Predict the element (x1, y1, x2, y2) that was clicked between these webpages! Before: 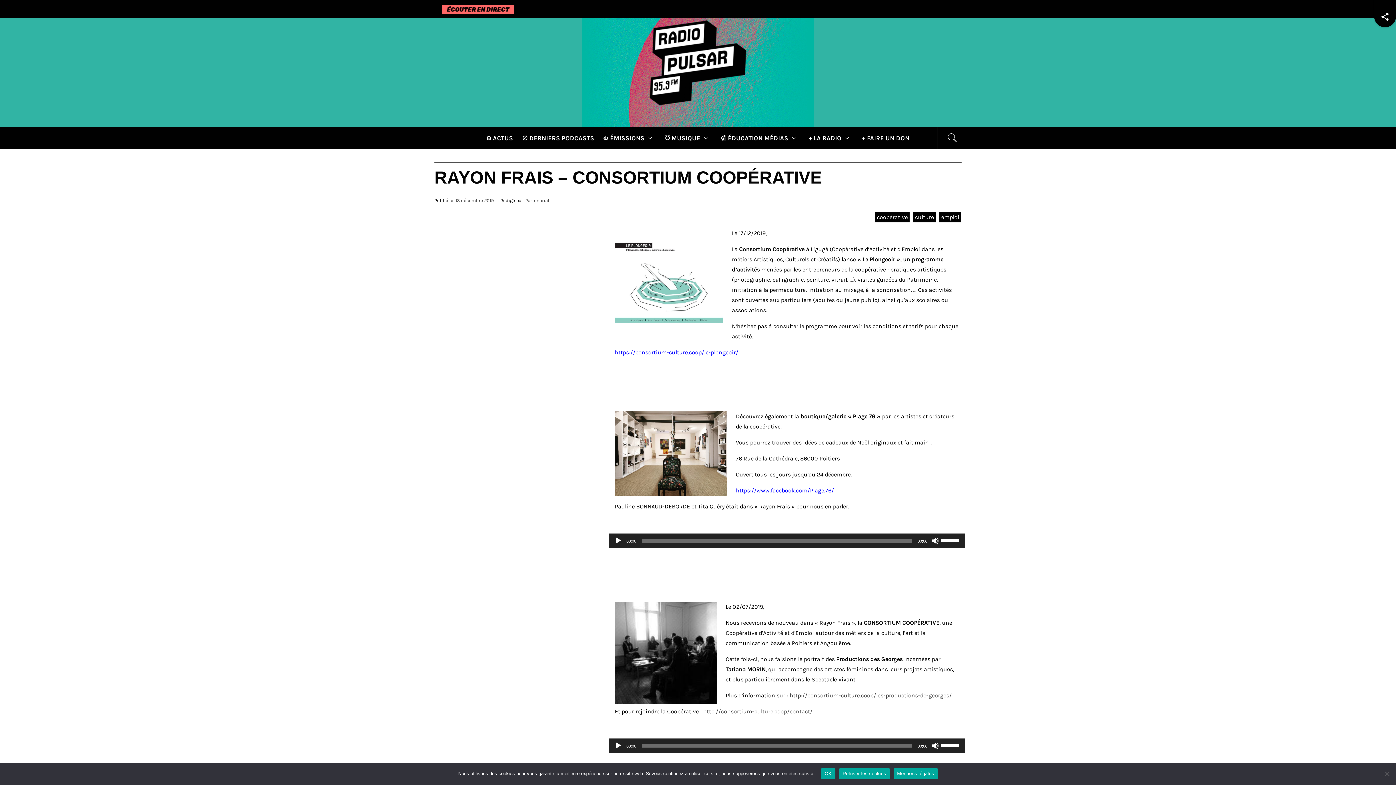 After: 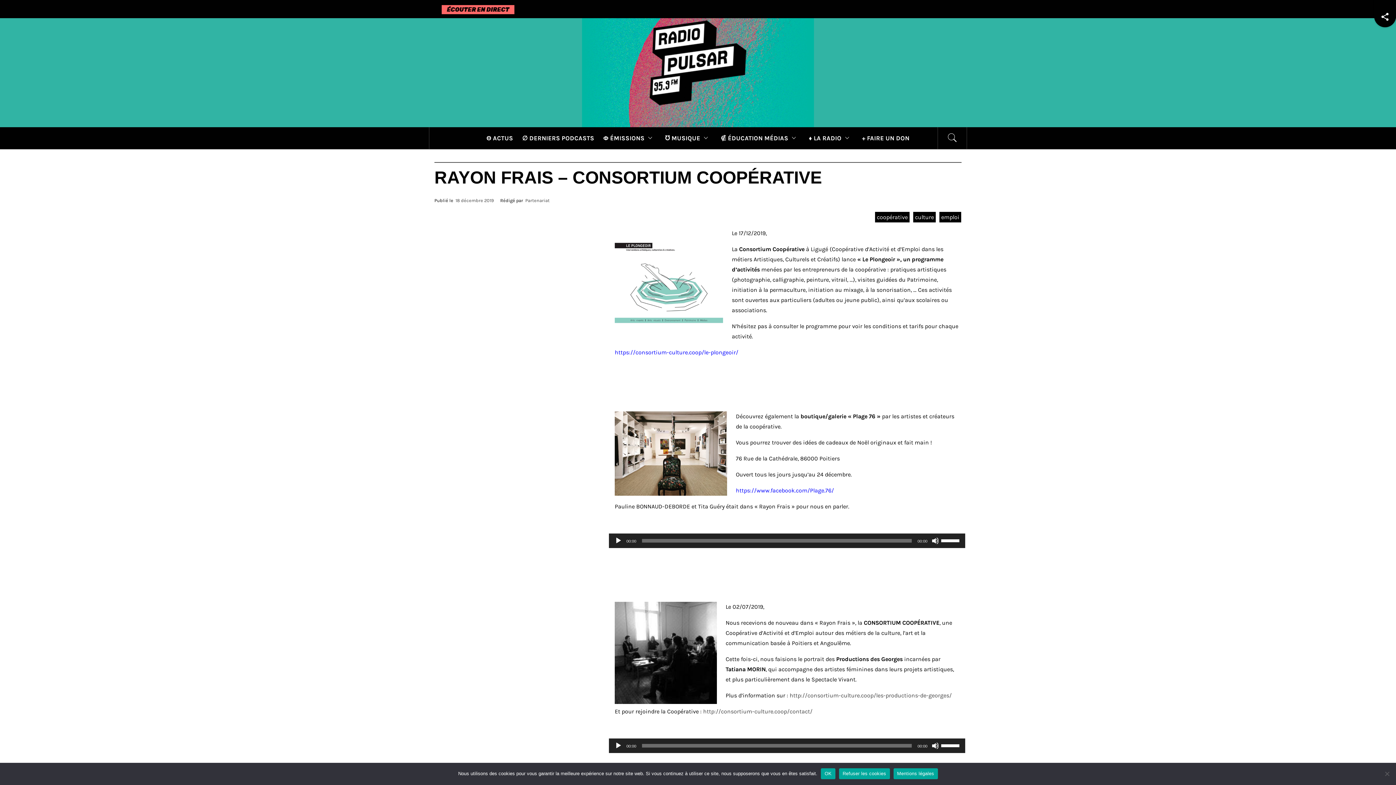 Action: label: Mentions légales bbox: (893, 768, 938, 779)